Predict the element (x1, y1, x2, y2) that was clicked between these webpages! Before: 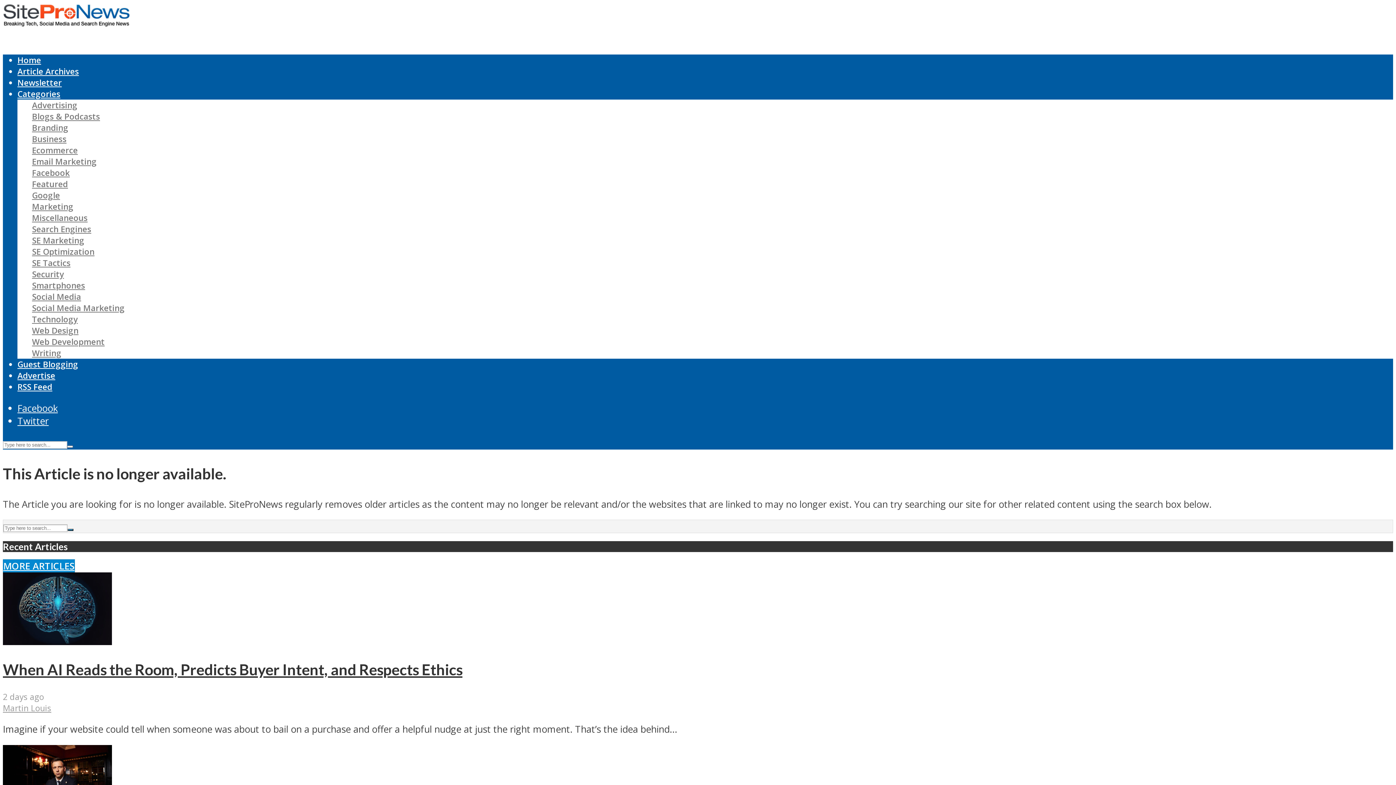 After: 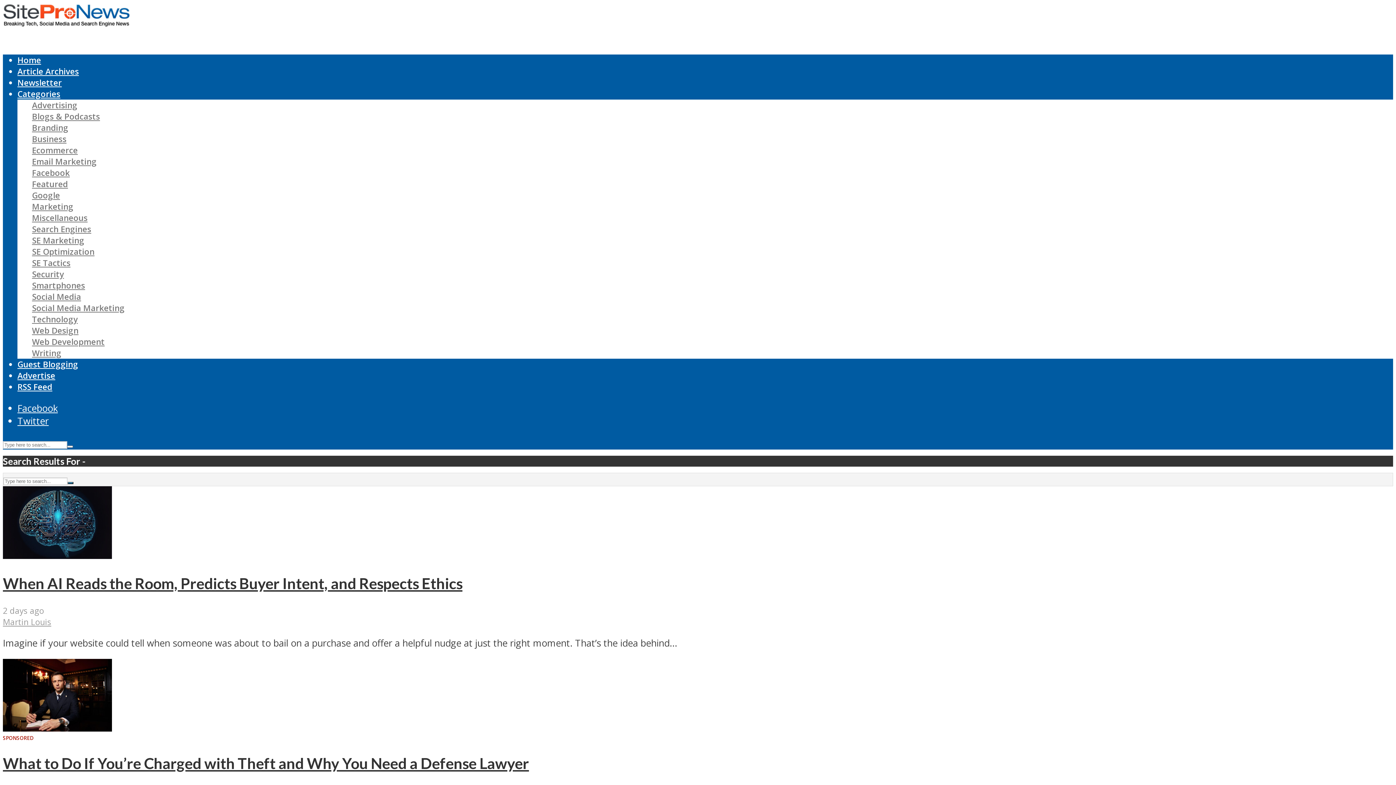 Action: bbox: (67, 529, 73, 531)